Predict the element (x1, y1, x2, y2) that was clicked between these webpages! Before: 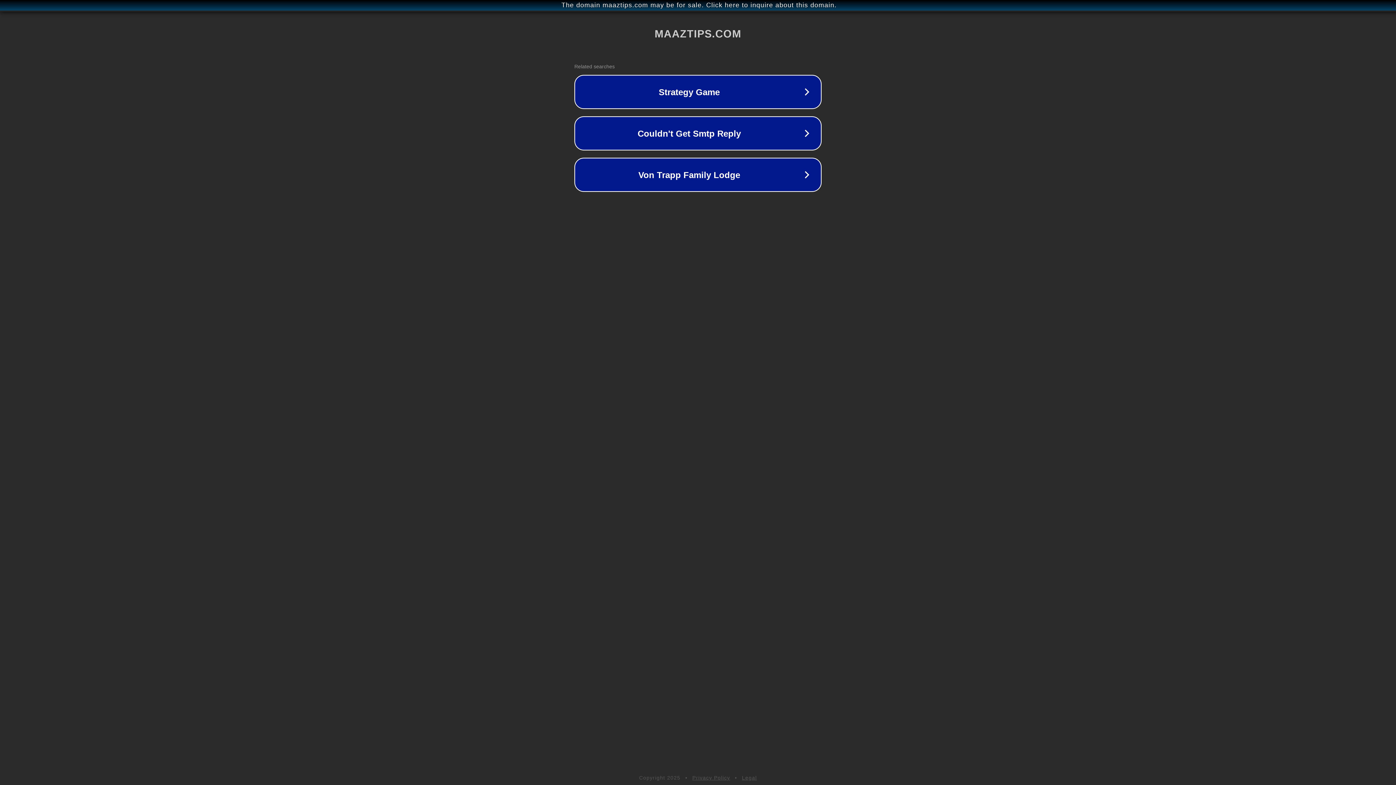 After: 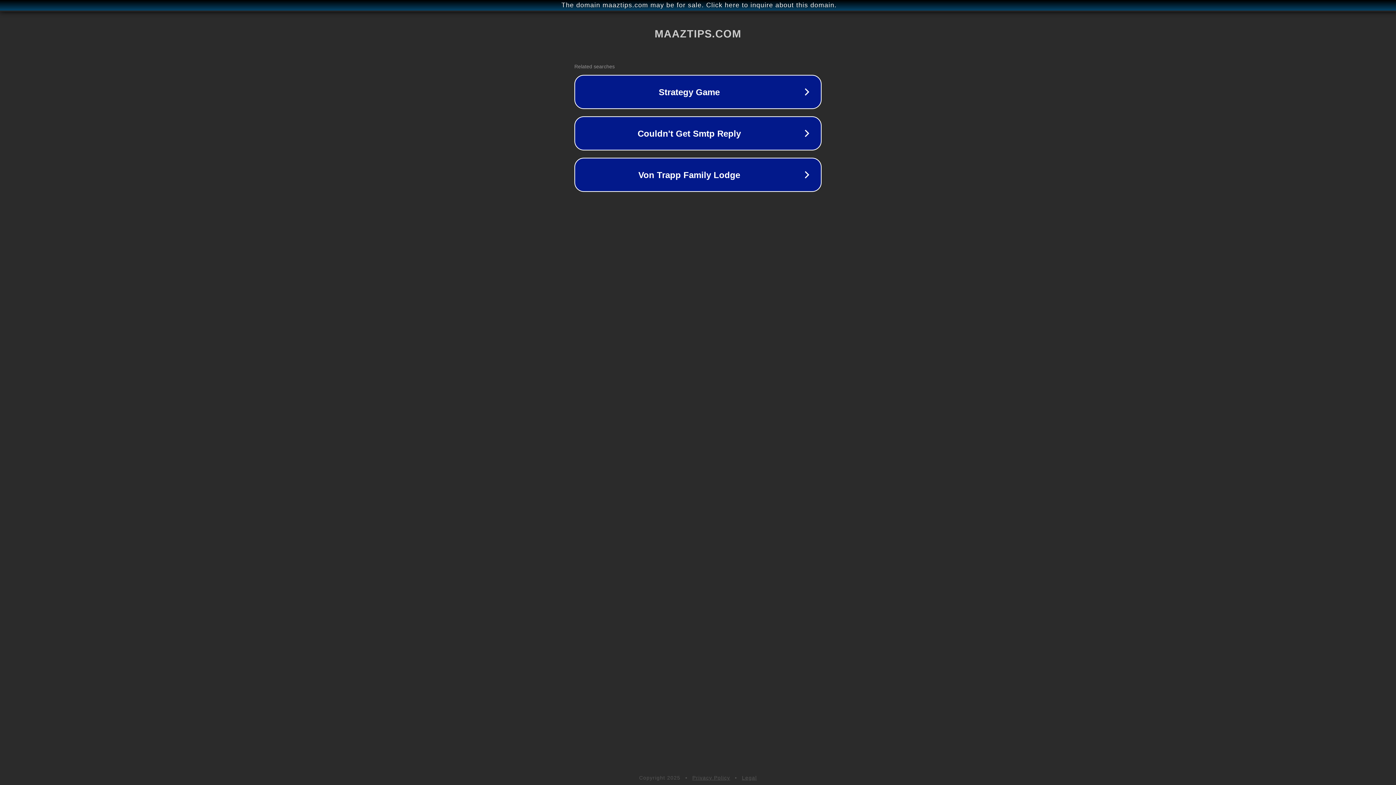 Action: label: Privacy Policy bbox: (692, 775, 730, 781)